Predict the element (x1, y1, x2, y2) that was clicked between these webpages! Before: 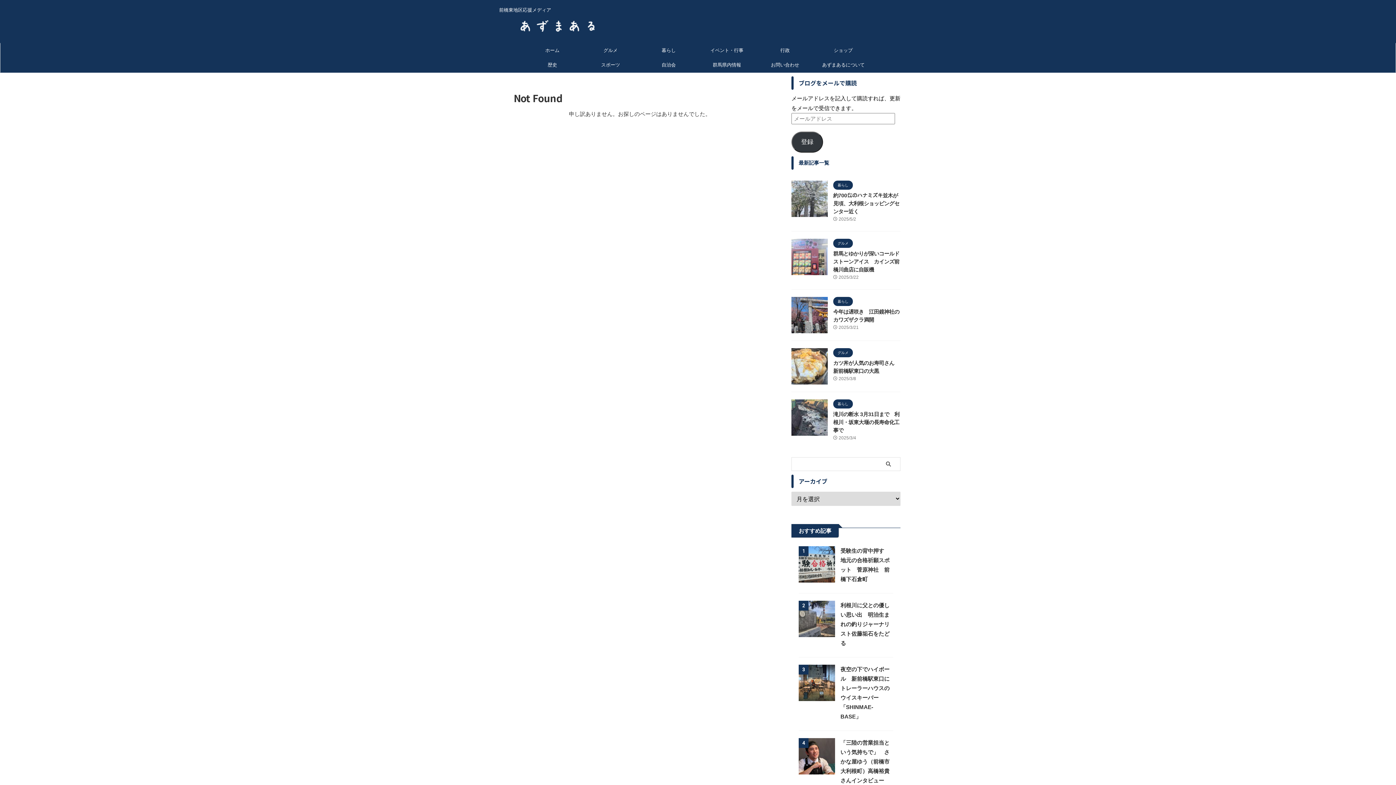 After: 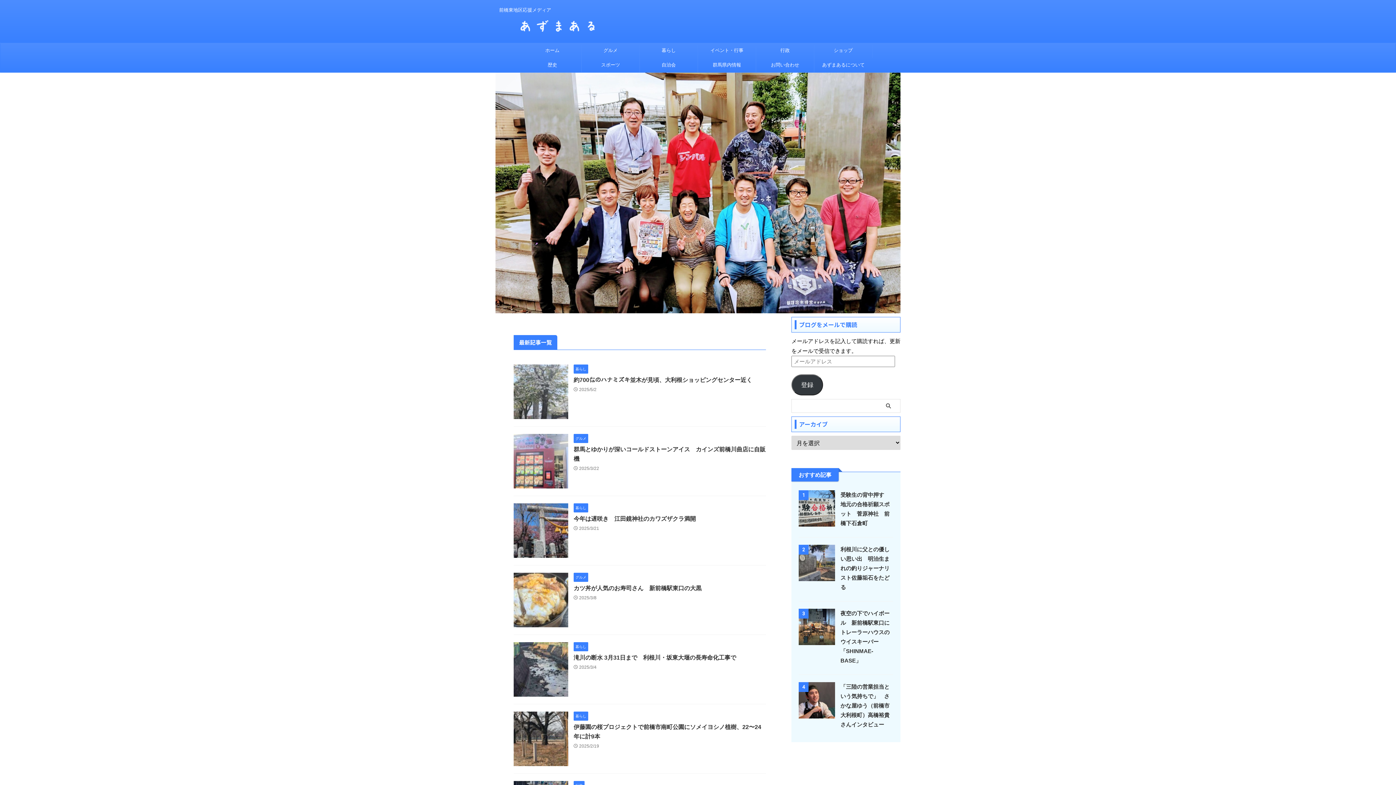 Action: label: ホーム bbox: (523, 43, 581, 57)